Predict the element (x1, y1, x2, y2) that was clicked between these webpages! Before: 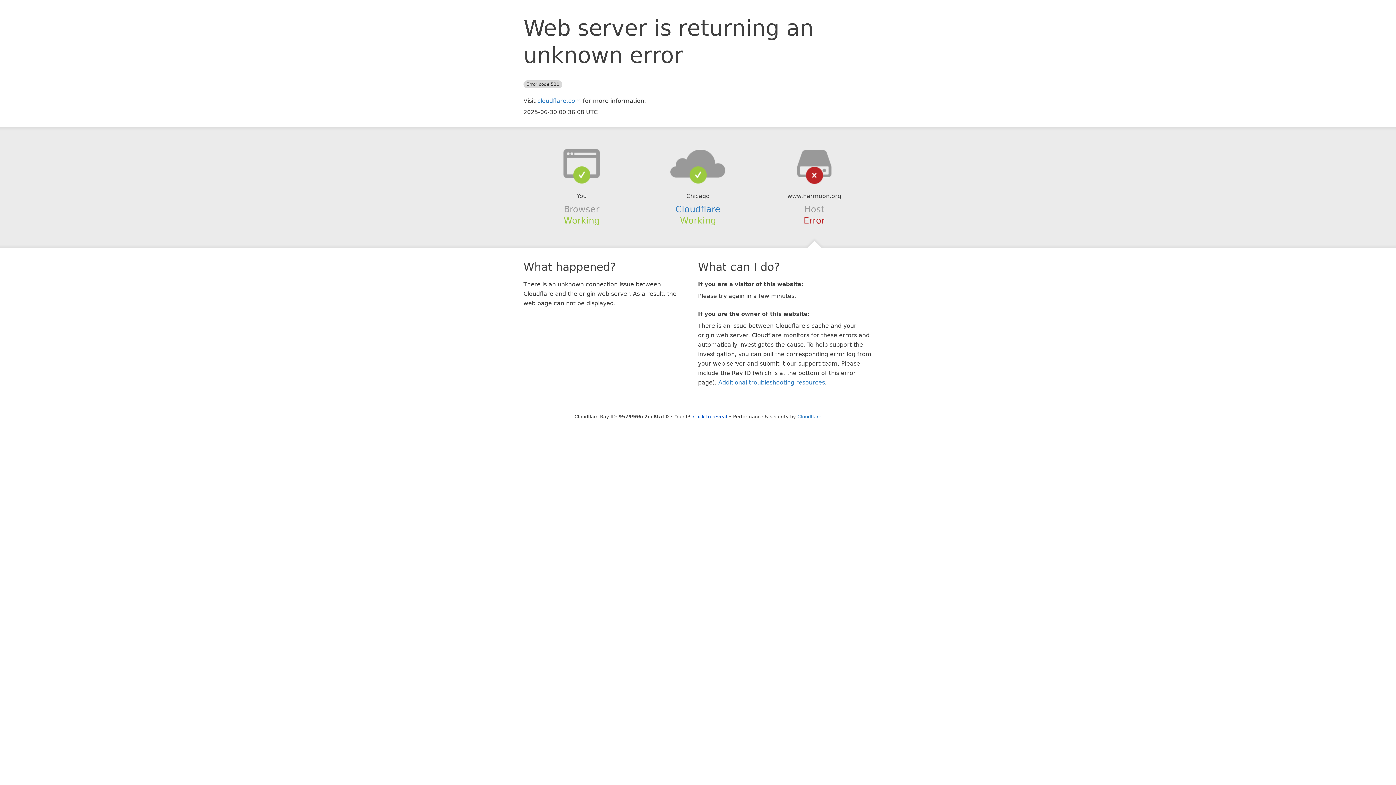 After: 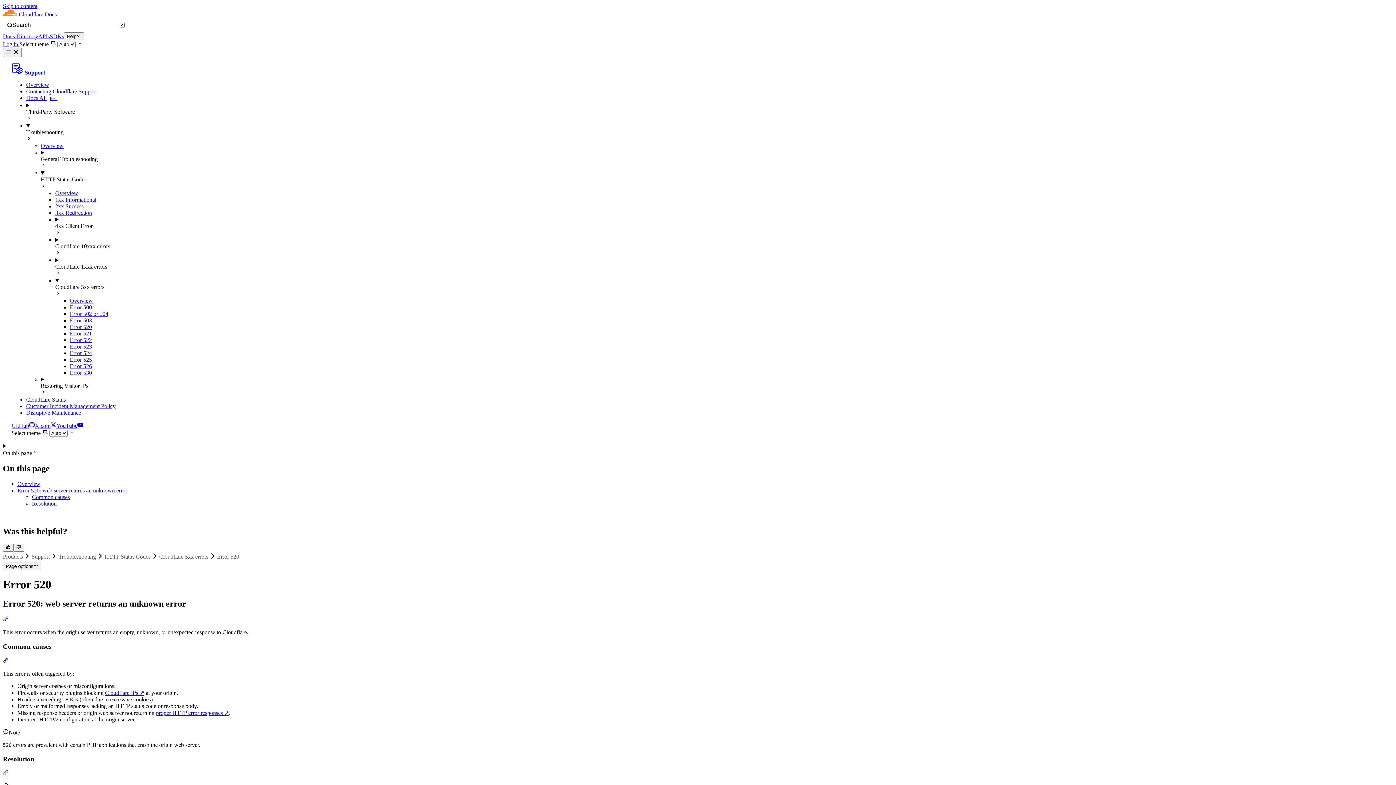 Action: bbox: (718, 379, 825, 386) label: Additional troubleshooting resources